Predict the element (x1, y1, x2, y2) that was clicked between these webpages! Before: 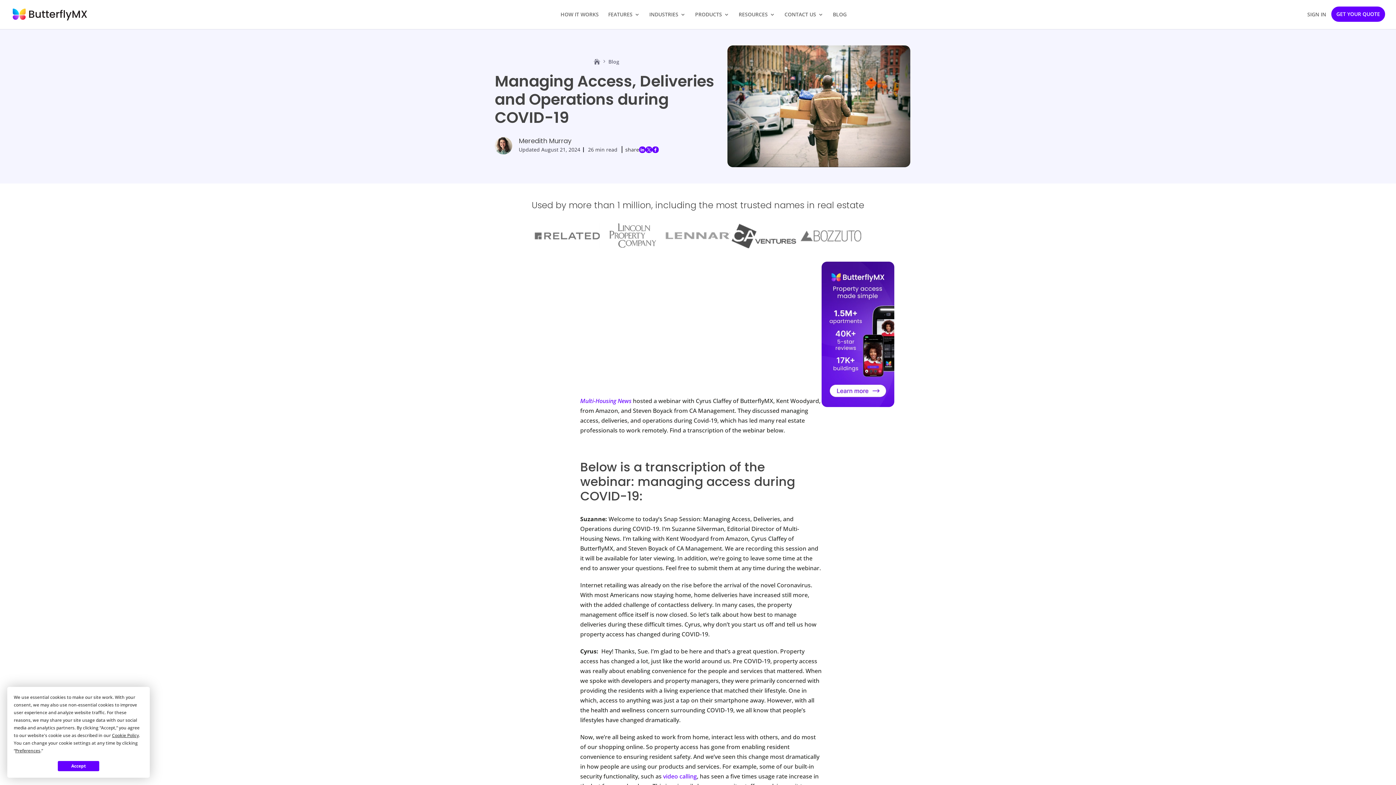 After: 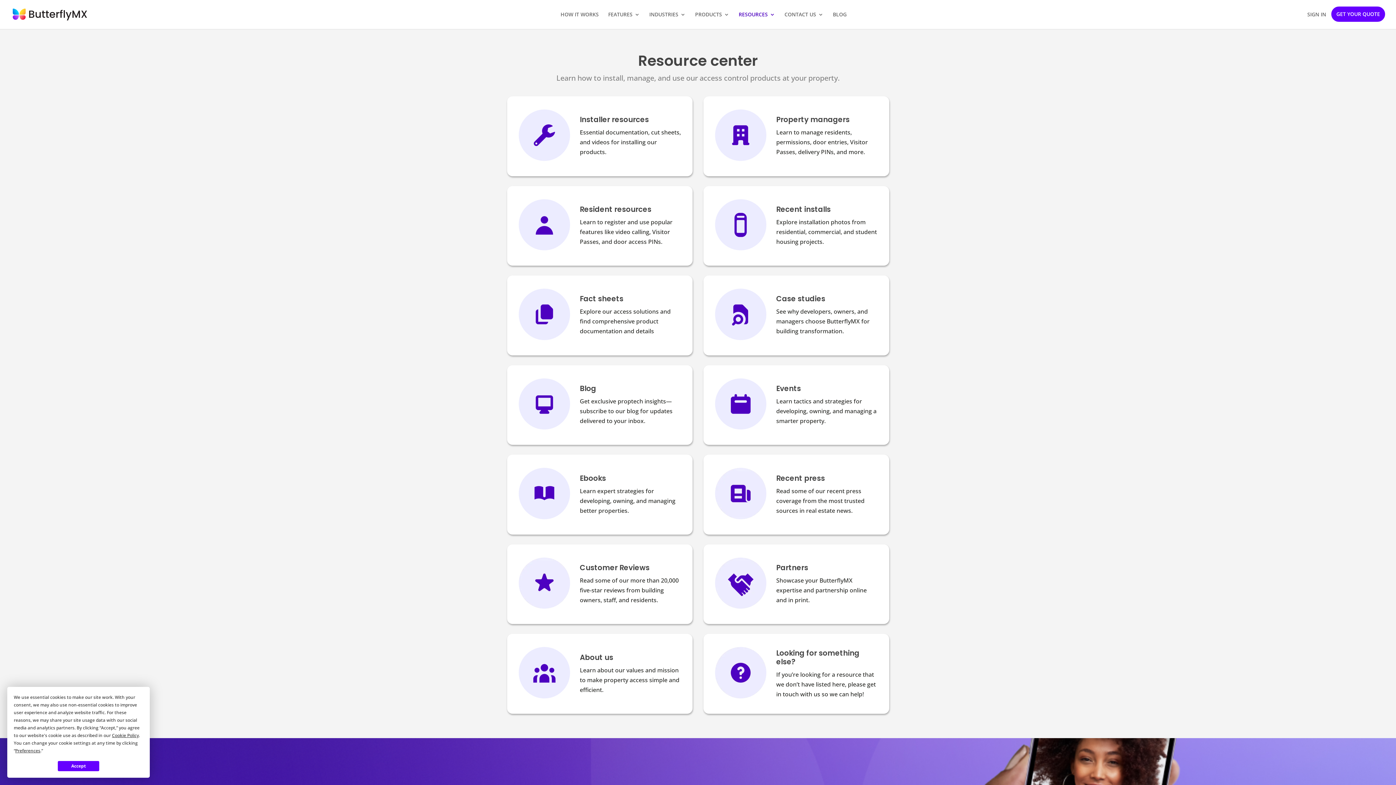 Action: label: RESOURCES bbox: (738, 12, 775, 29)